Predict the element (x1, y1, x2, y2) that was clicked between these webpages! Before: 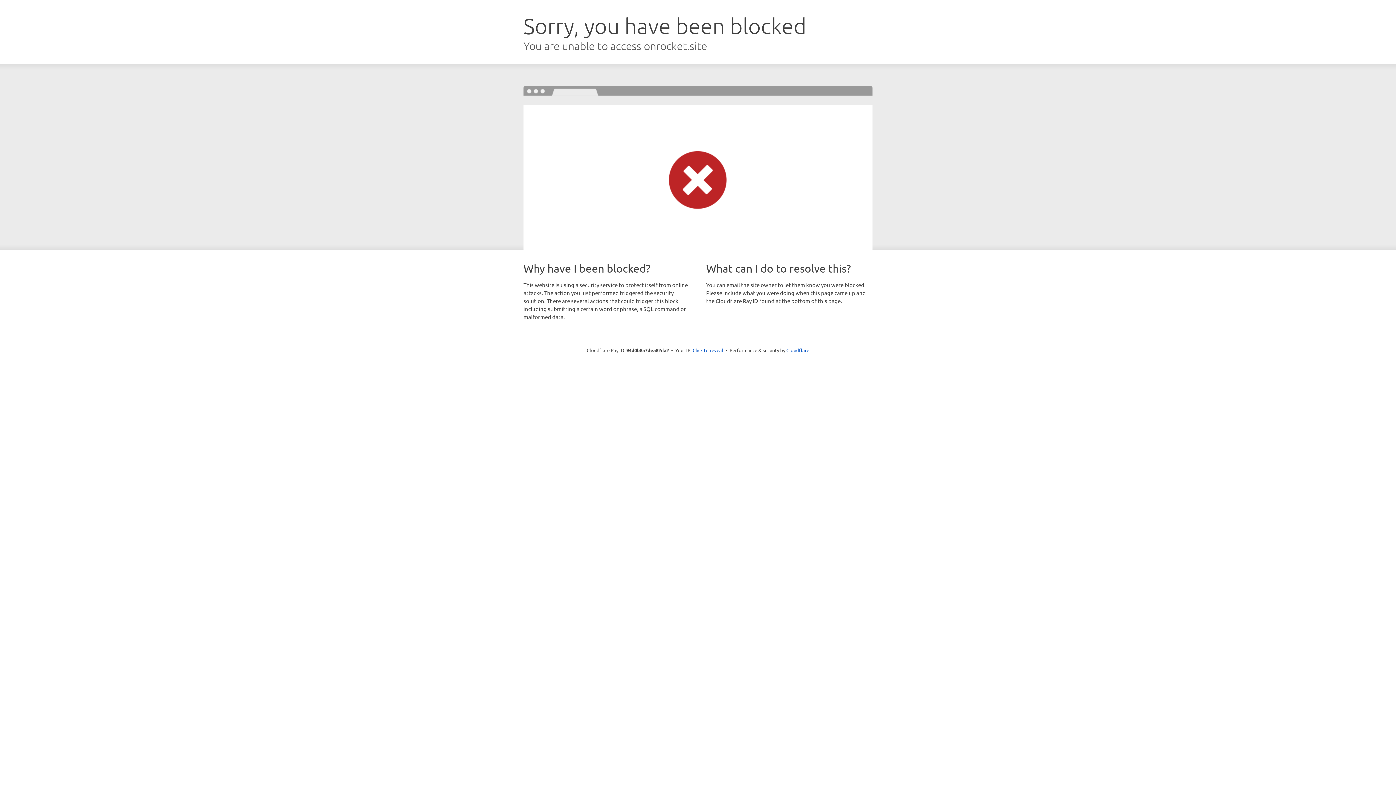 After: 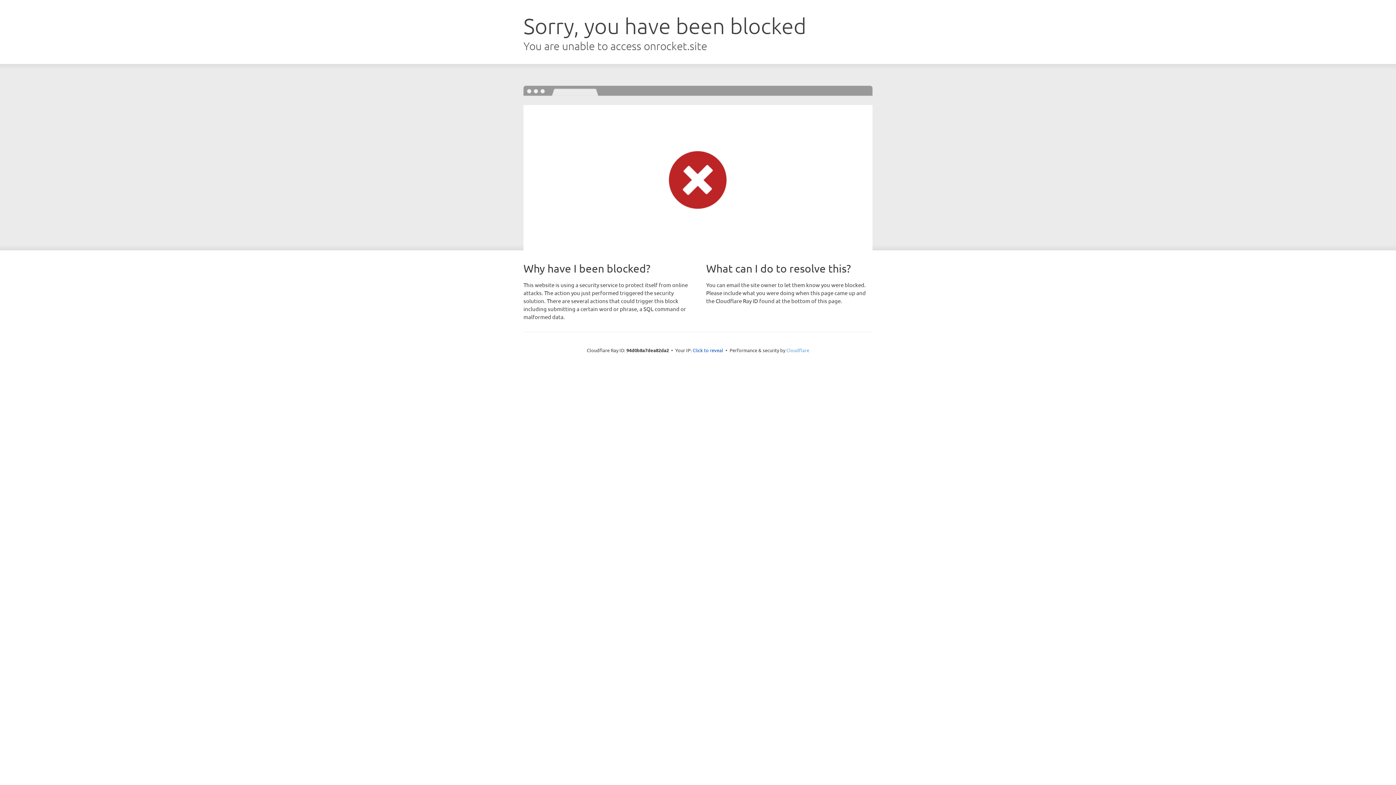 Action: label: Cloudflare bbox: (786, 347, 809, 353)